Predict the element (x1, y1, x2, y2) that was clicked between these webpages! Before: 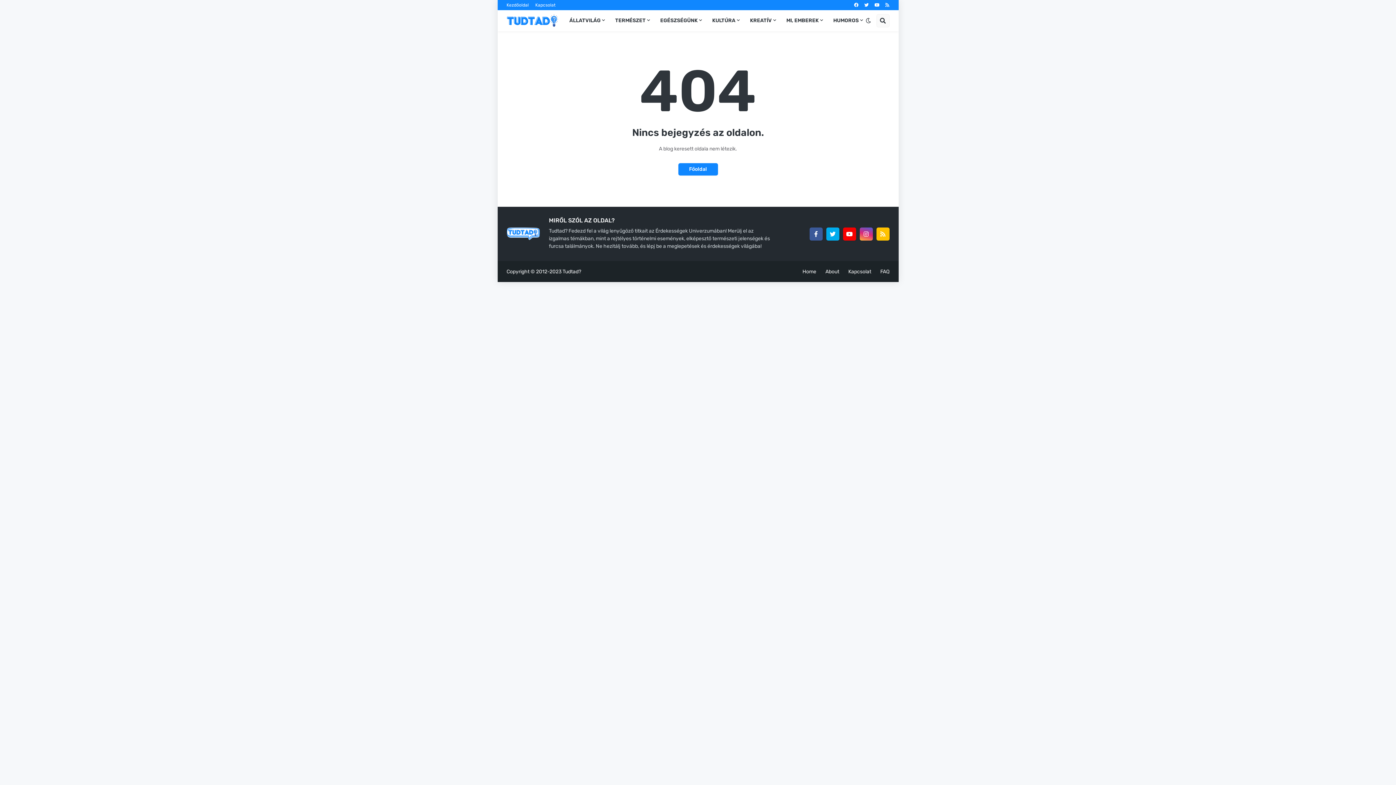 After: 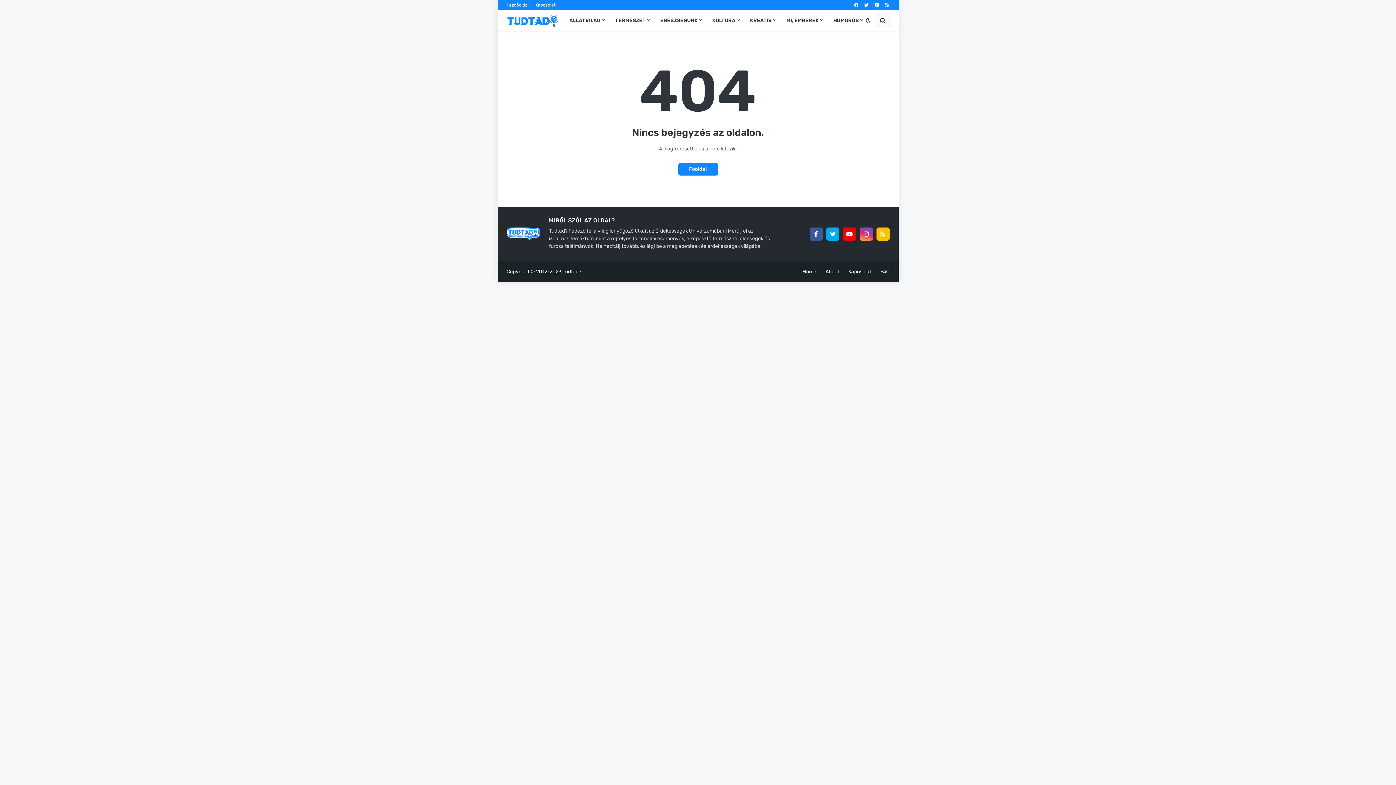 Action: bbox: (843, 227, 856, 240)